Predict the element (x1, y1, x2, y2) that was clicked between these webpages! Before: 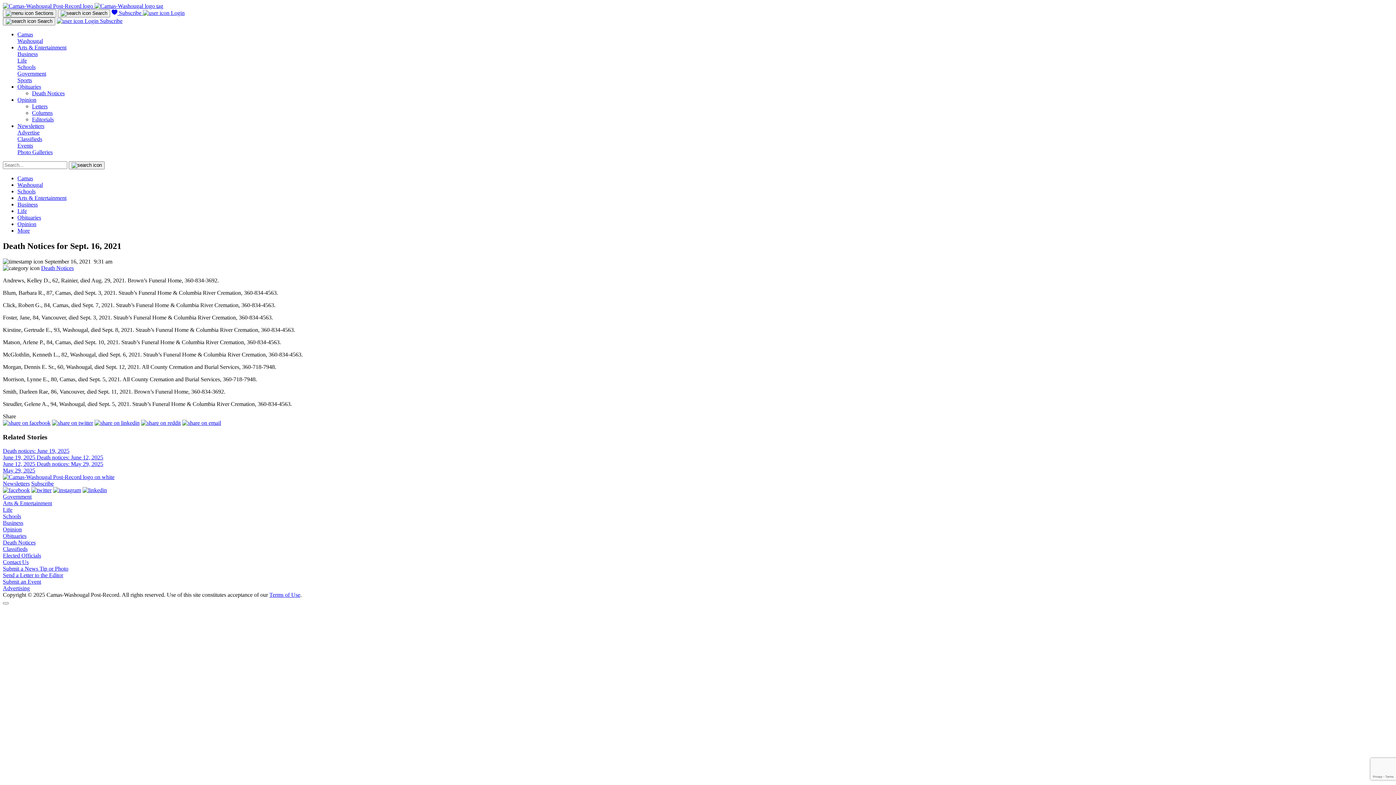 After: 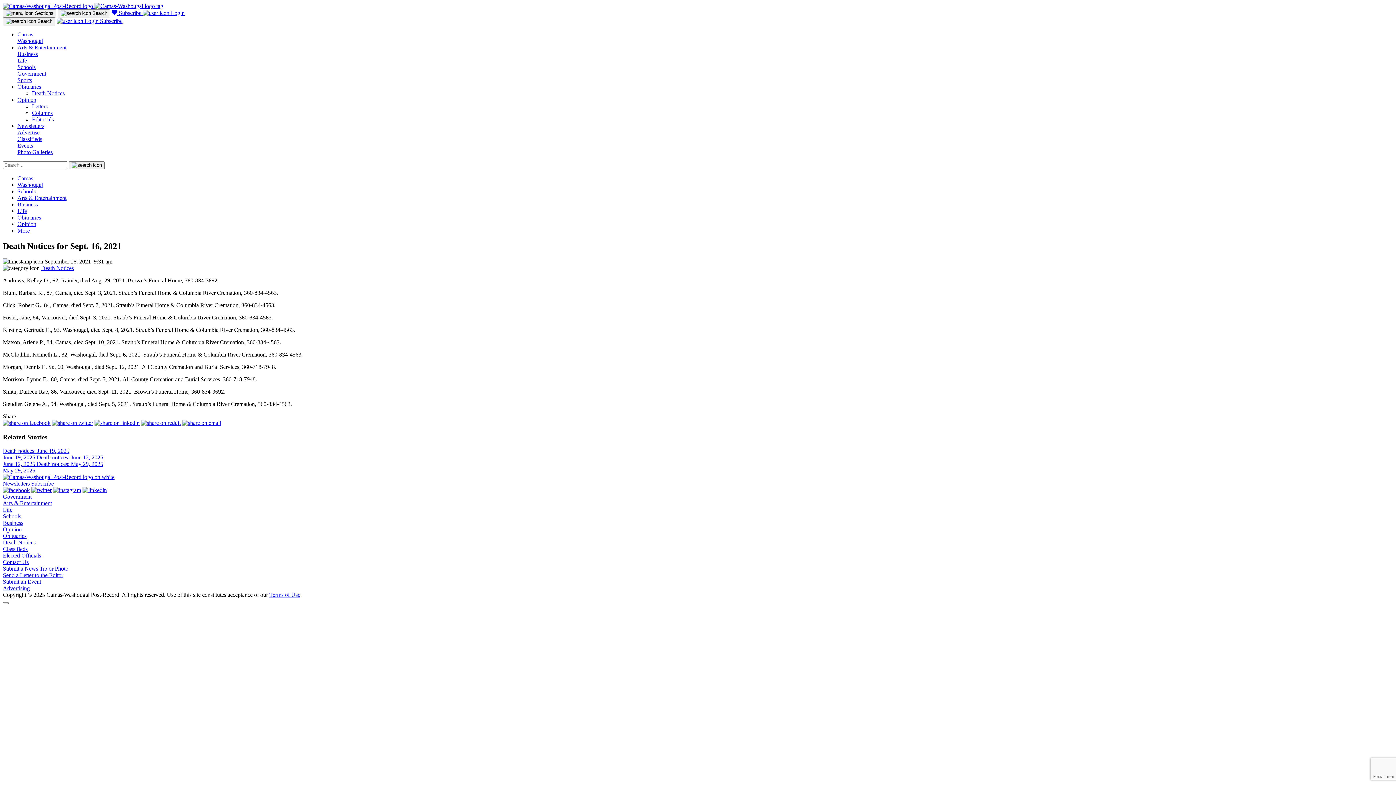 Action: bbox: (94, 419, 139, 426)